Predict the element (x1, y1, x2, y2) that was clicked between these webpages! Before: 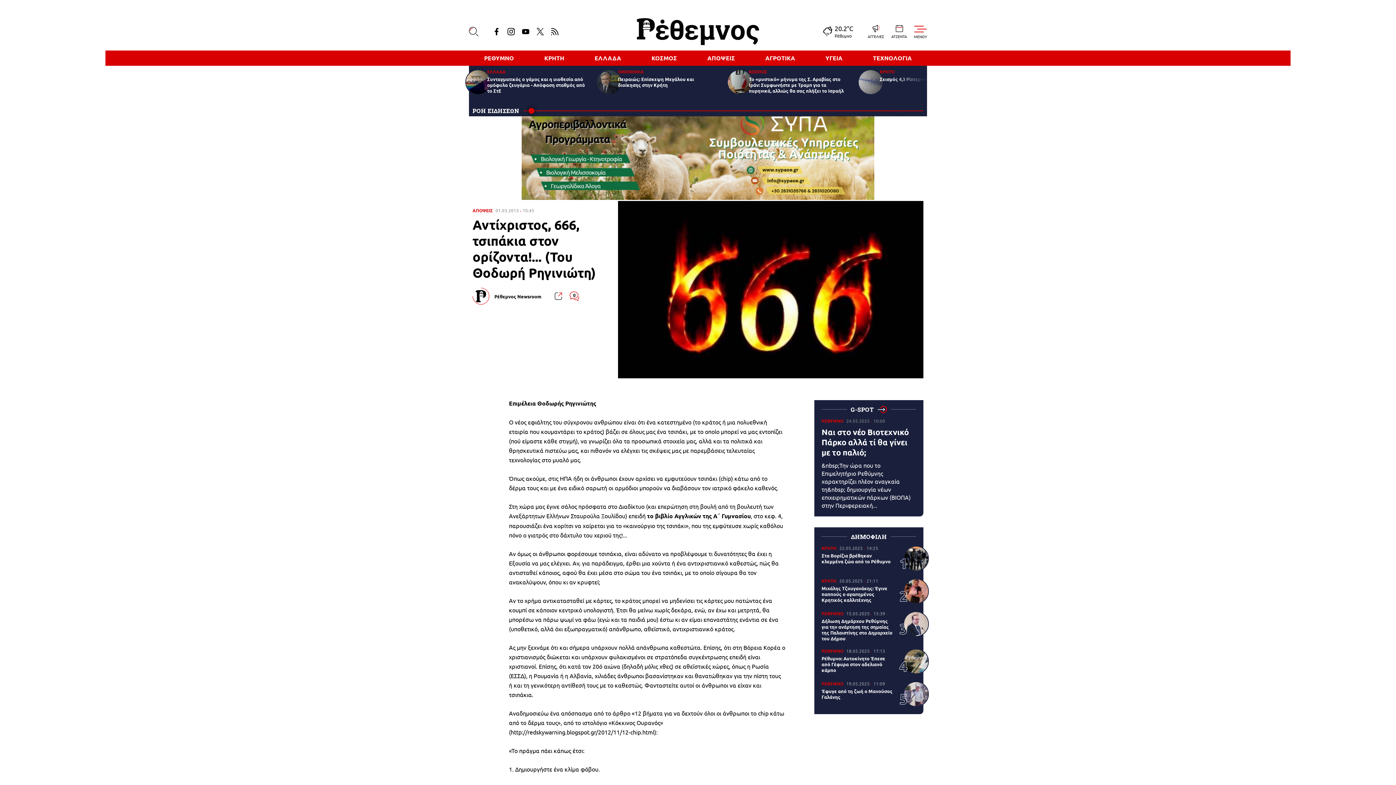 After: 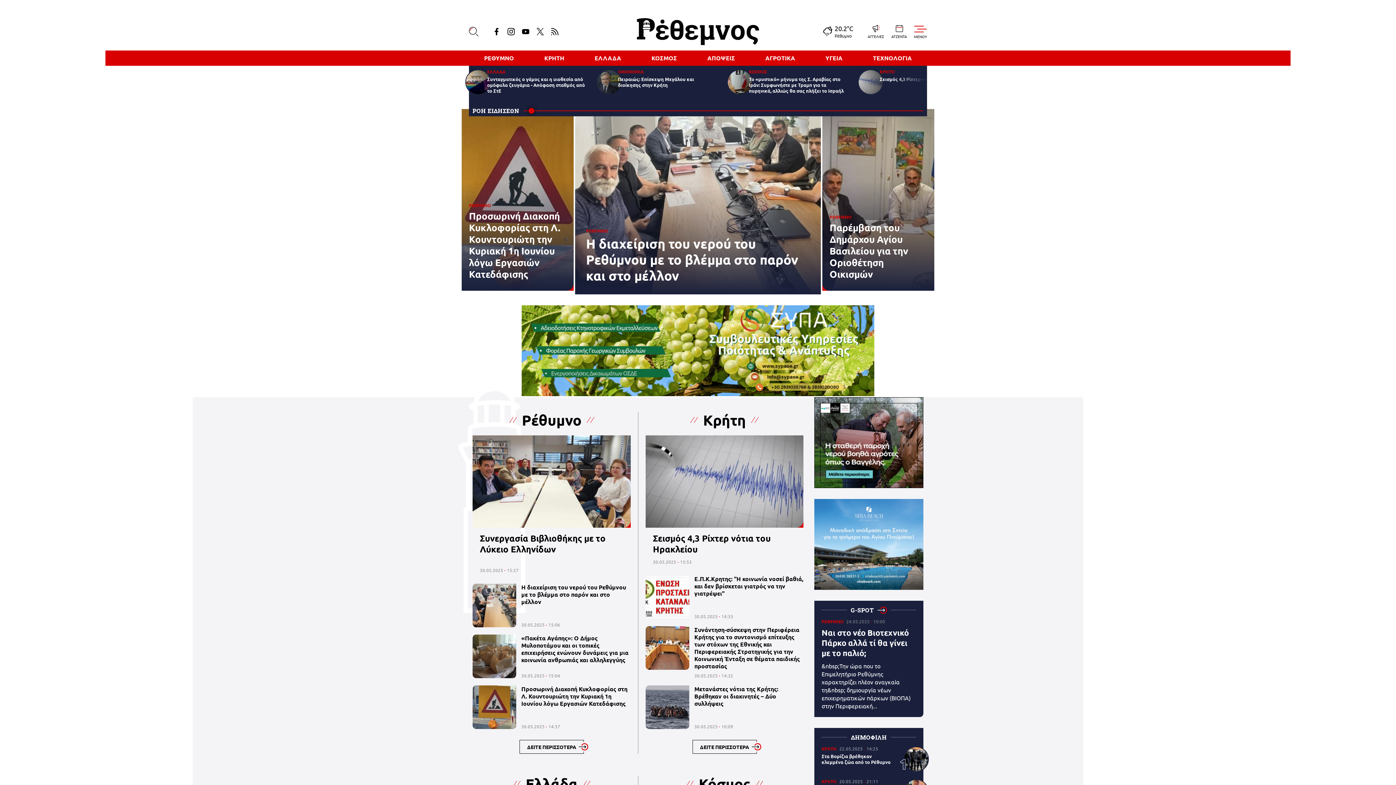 Action: bbox: (637, 18, 759, 44)